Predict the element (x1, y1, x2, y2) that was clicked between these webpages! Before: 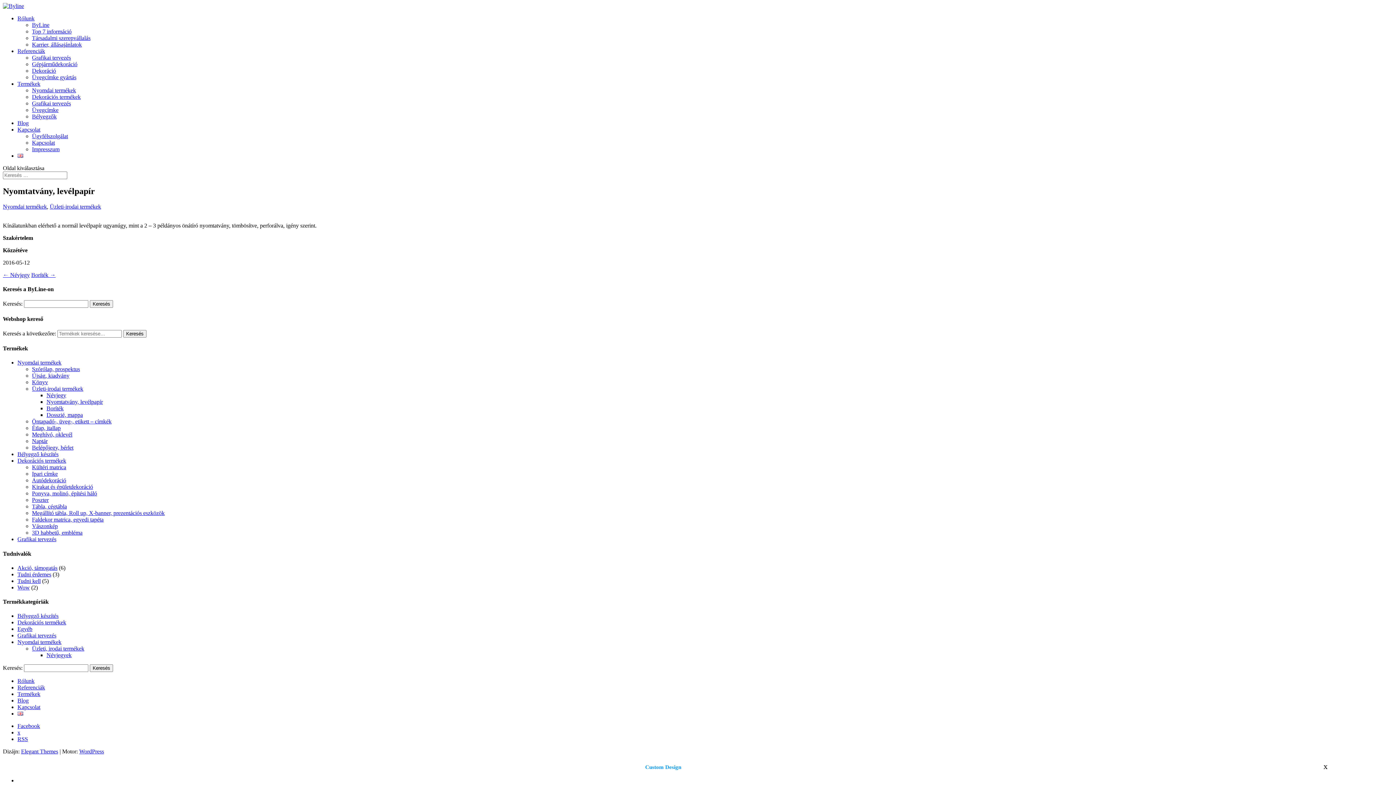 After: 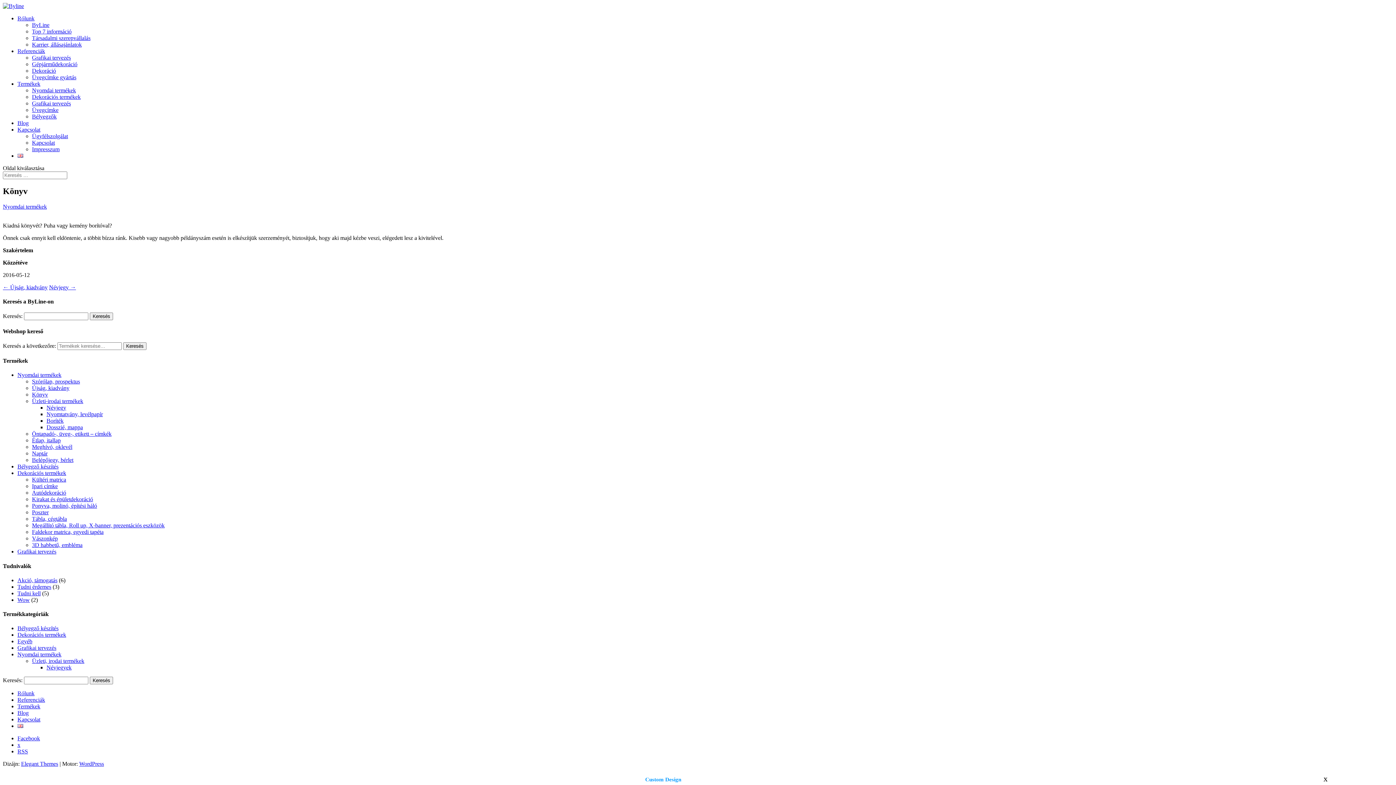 Action: bbox: (32, 379, 48, 385) label: Könyv